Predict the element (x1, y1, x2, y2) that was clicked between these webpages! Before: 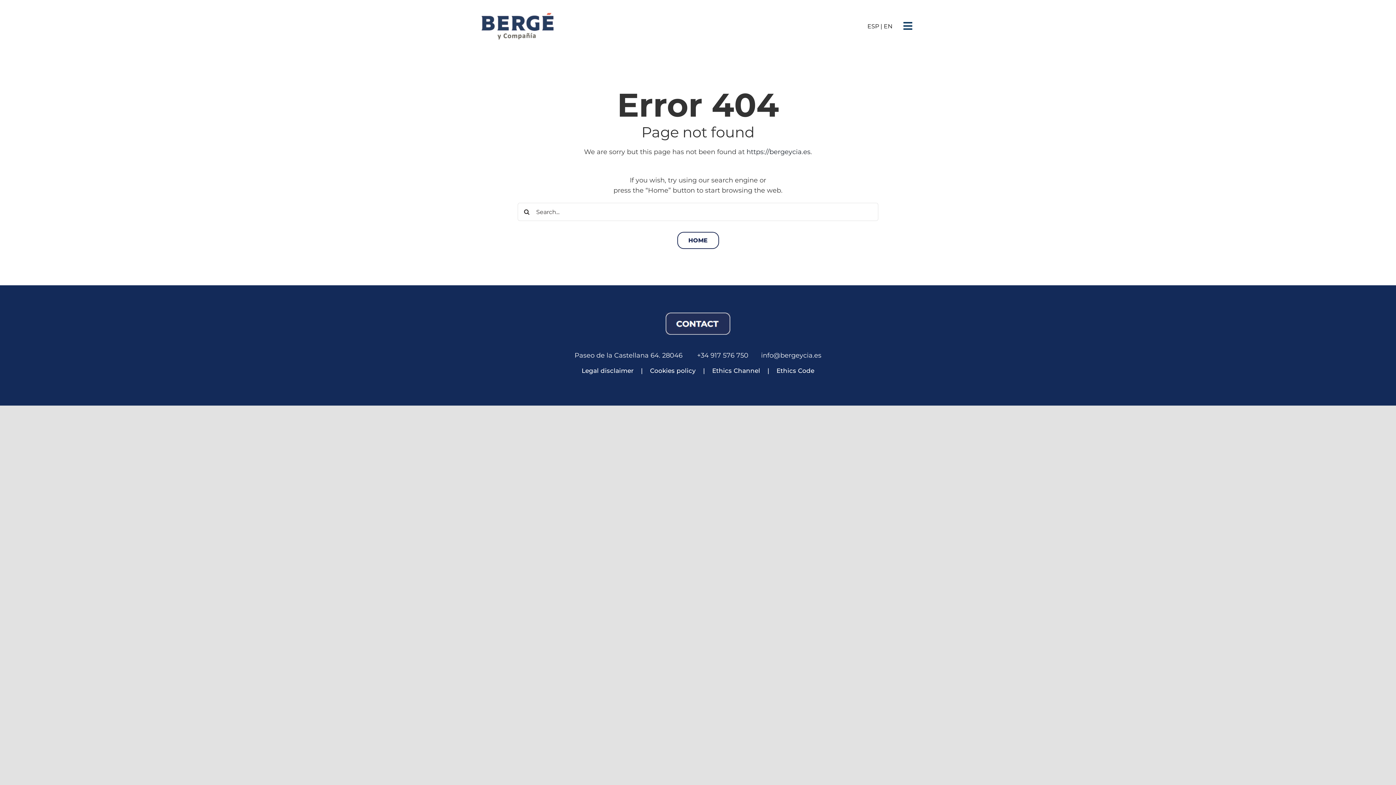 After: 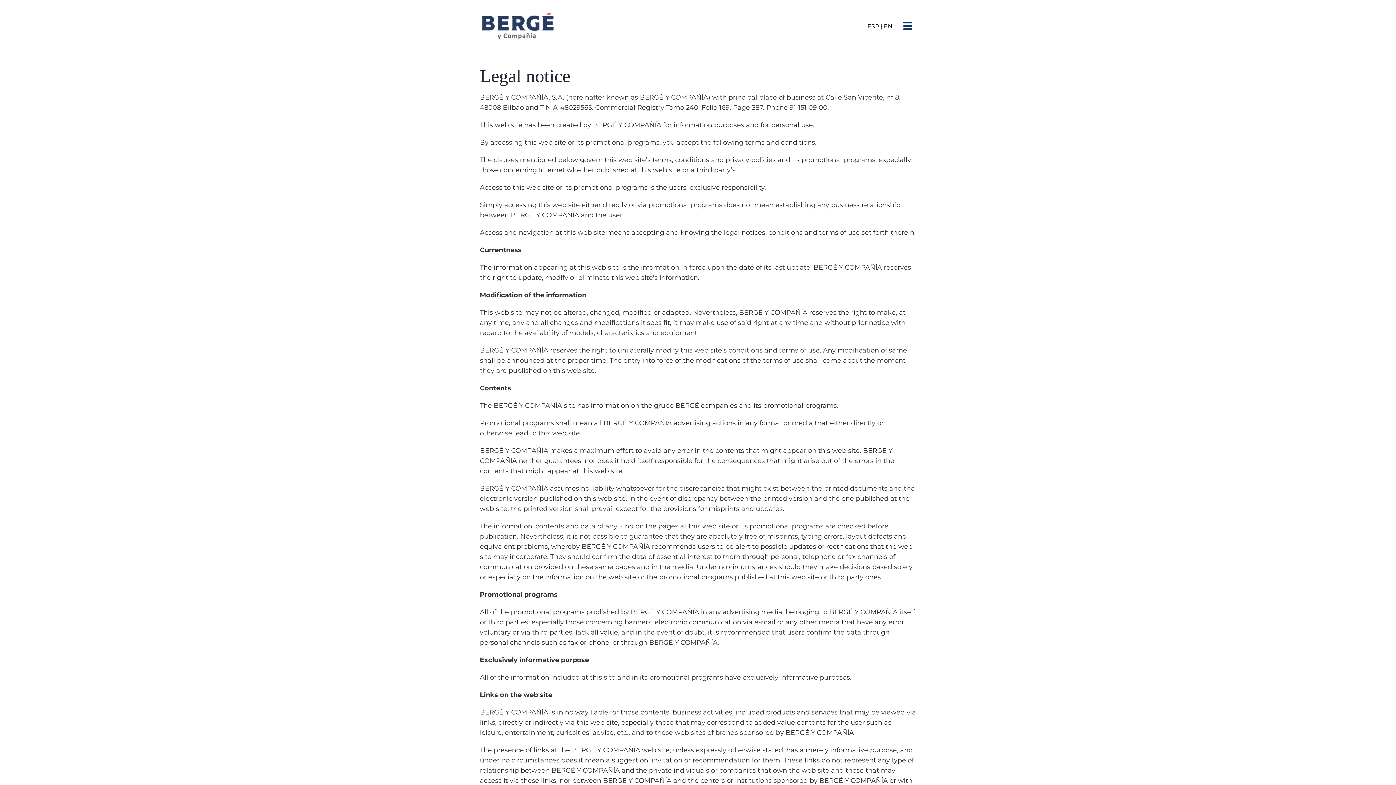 Action: bbox: (581, 367, 633, 374) label: Legal disclaimer